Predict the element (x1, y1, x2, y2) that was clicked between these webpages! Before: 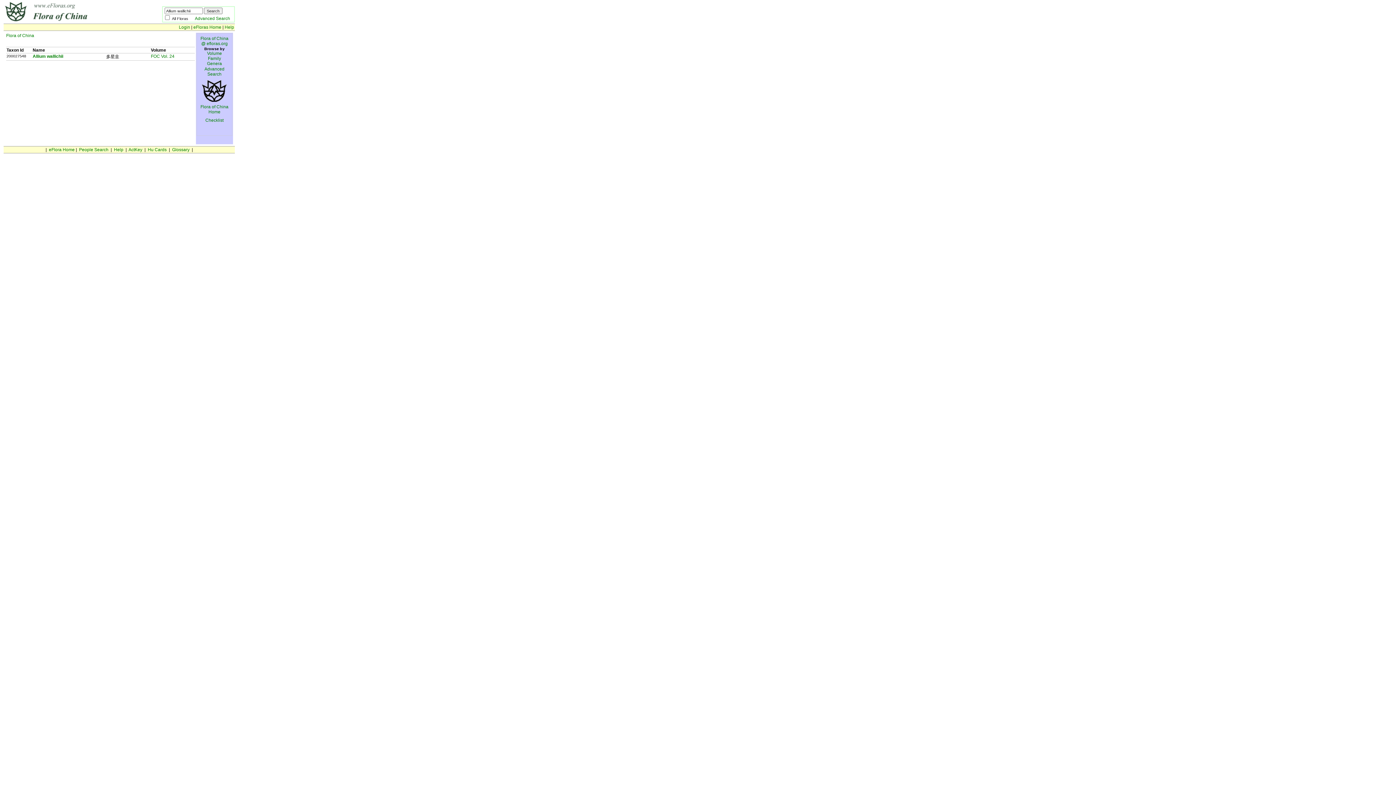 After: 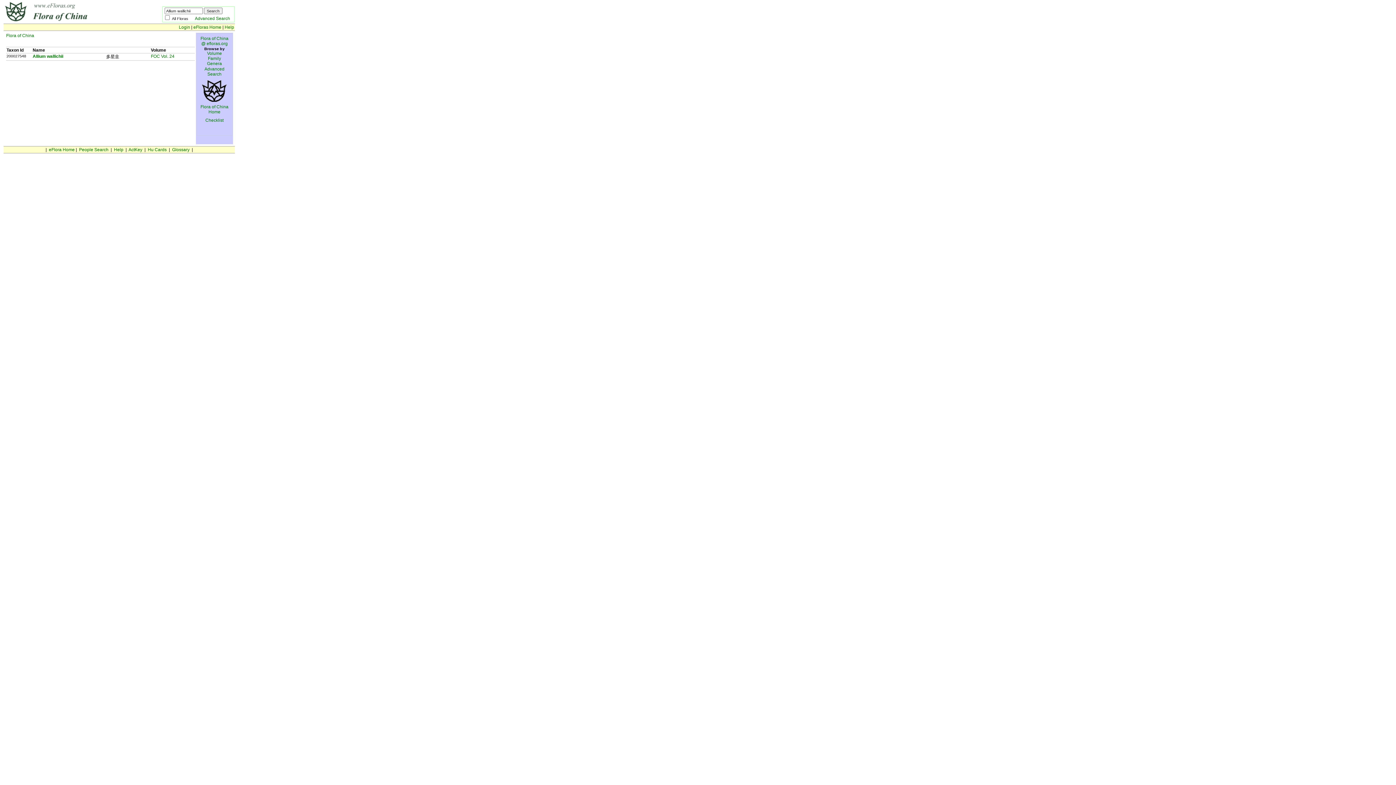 Action: label: Checklist bbox: (205, 117, 223, 122)